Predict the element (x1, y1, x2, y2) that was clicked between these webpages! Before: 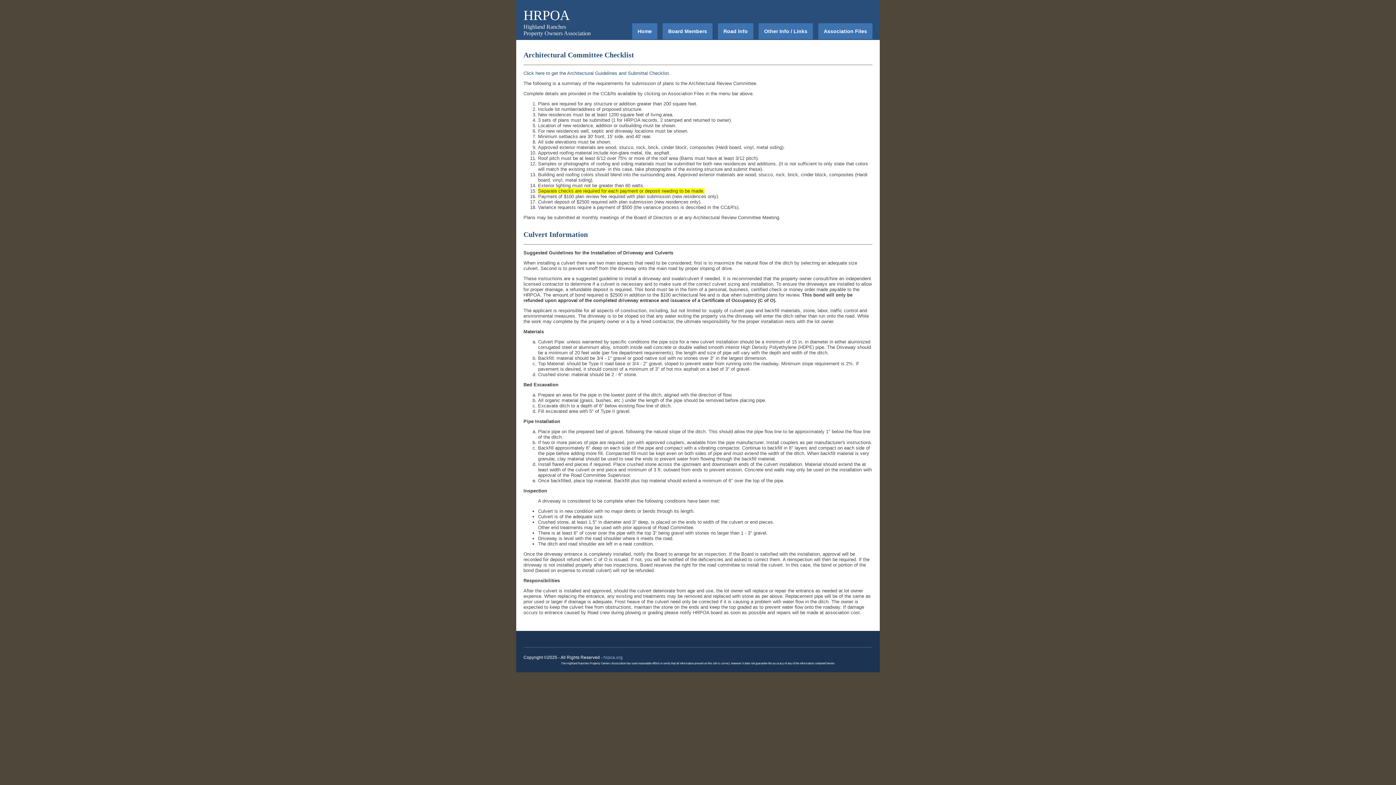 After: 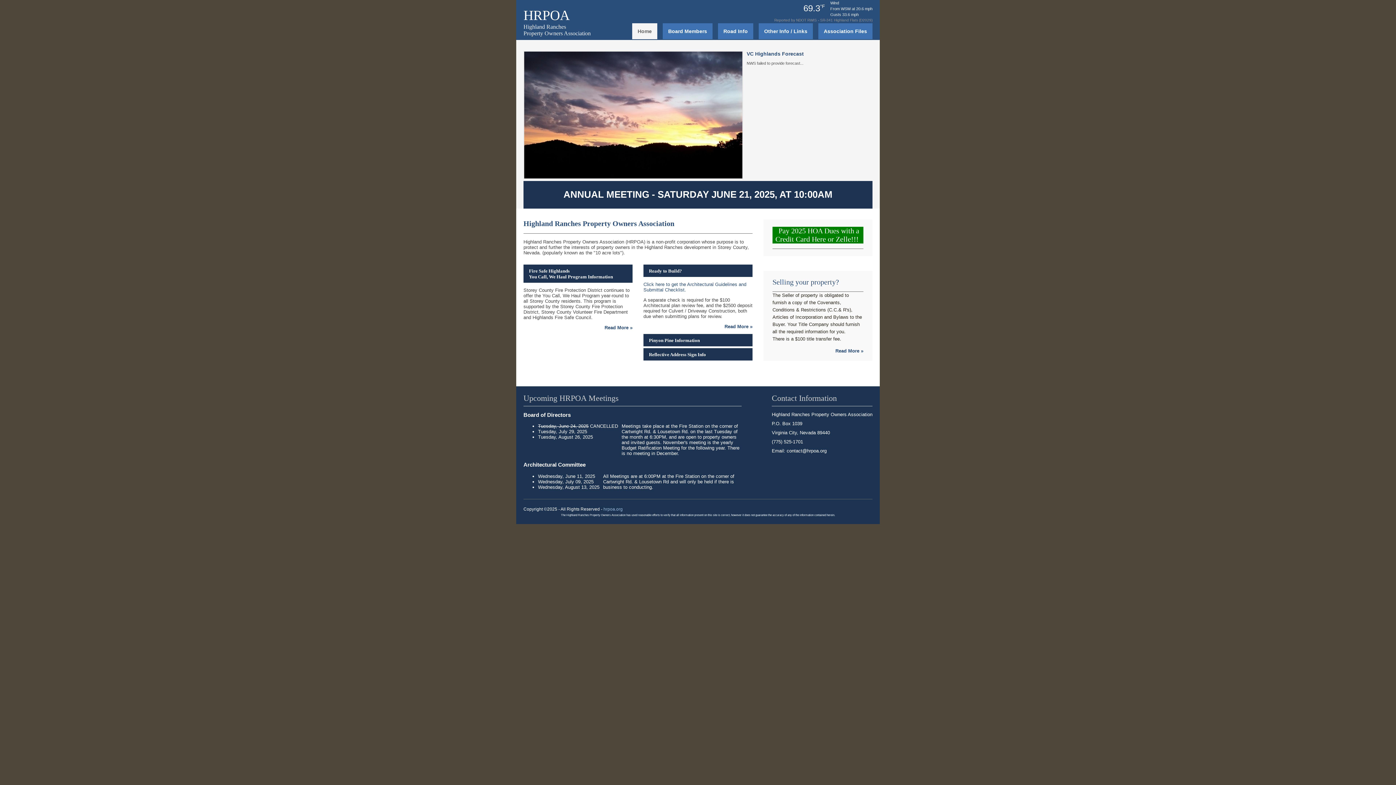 Action: label: HRPOA bbox: (523, 7, 569, 23)